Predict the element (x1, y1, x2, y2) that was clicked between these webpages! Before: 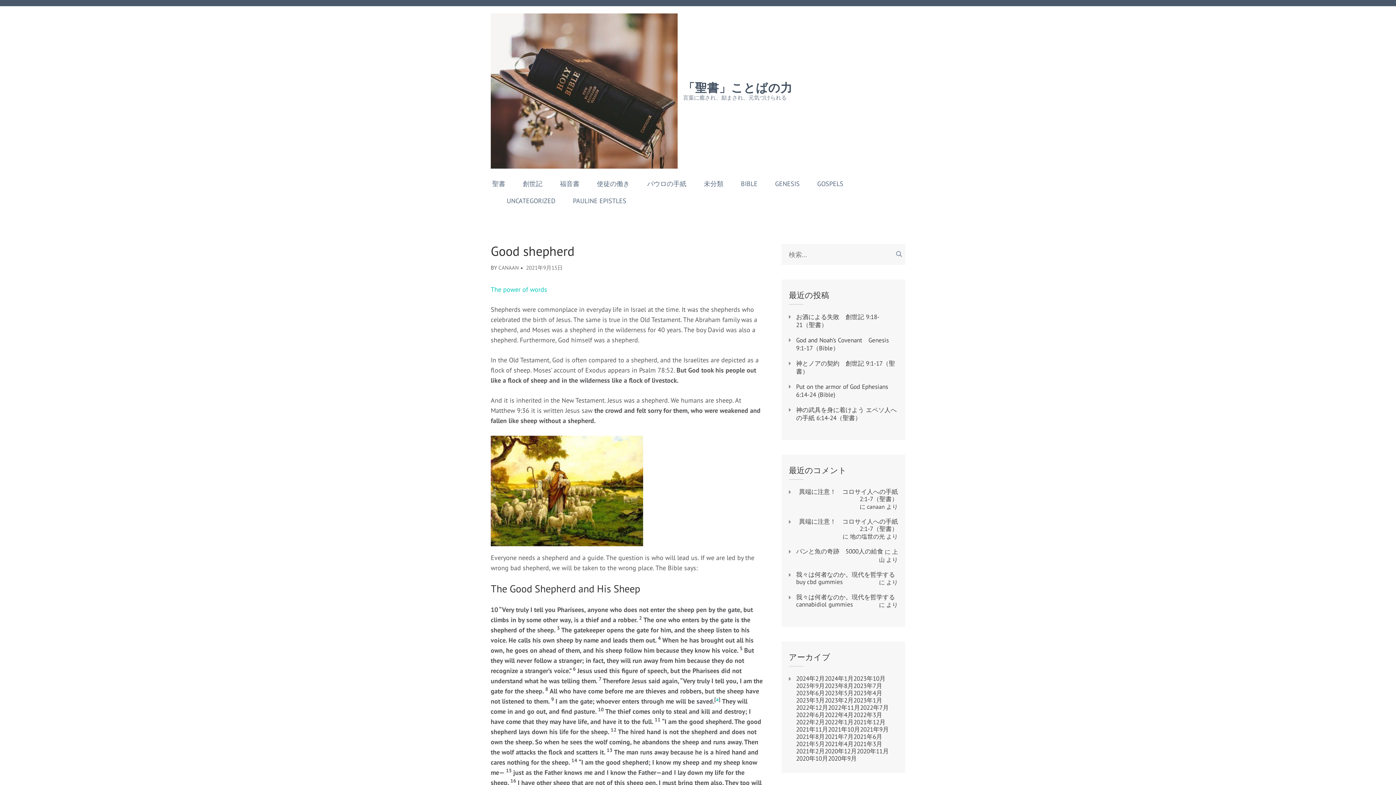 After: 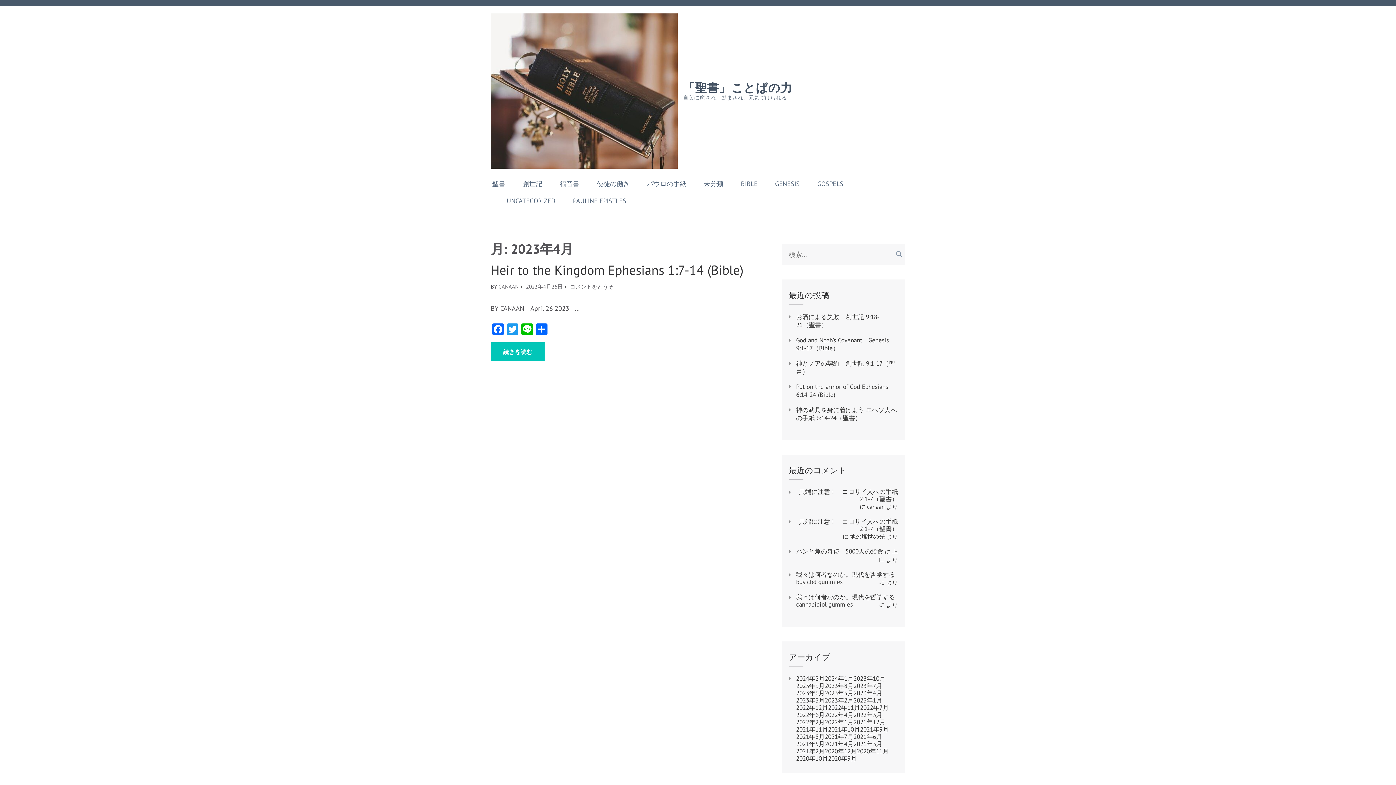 Action: bbox: (853, 689, 882, 697) label: 2023年4月